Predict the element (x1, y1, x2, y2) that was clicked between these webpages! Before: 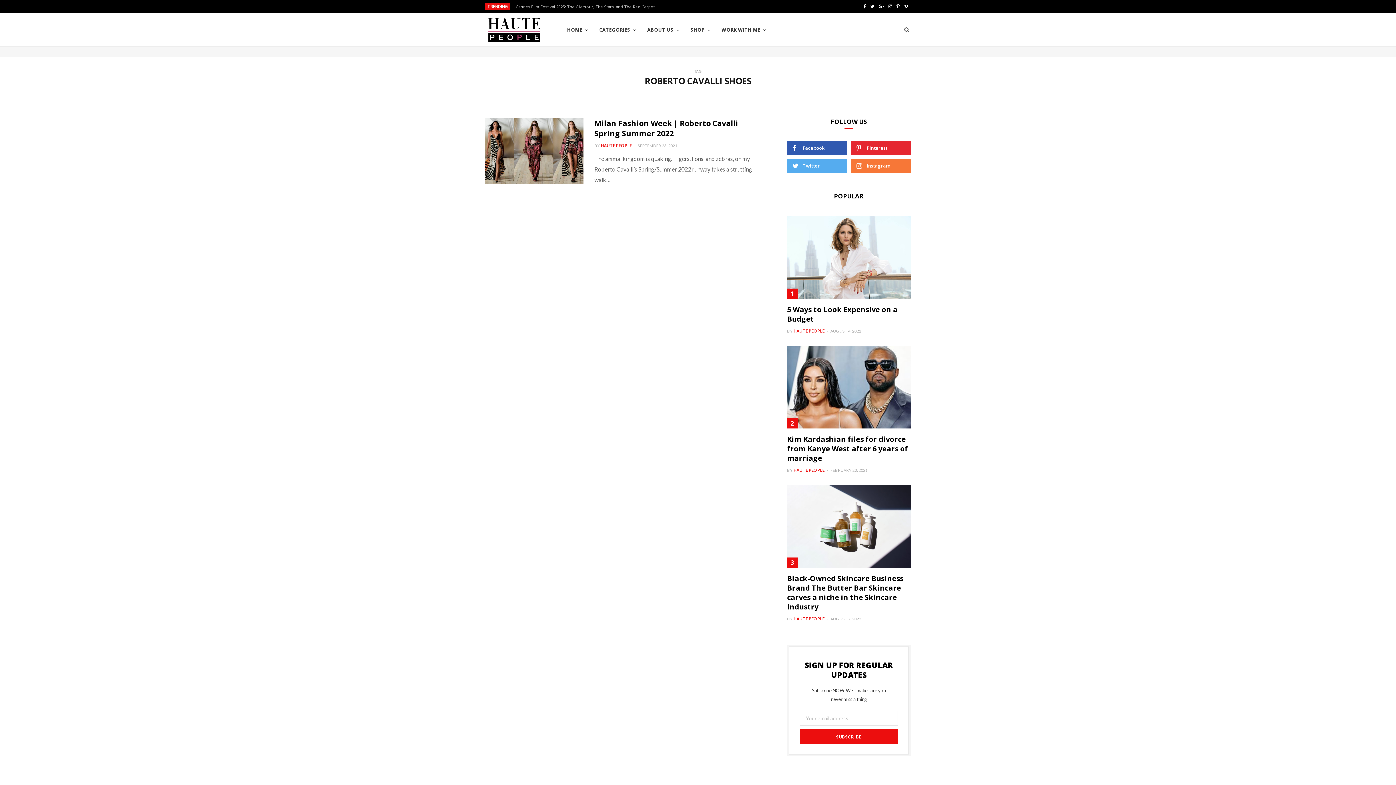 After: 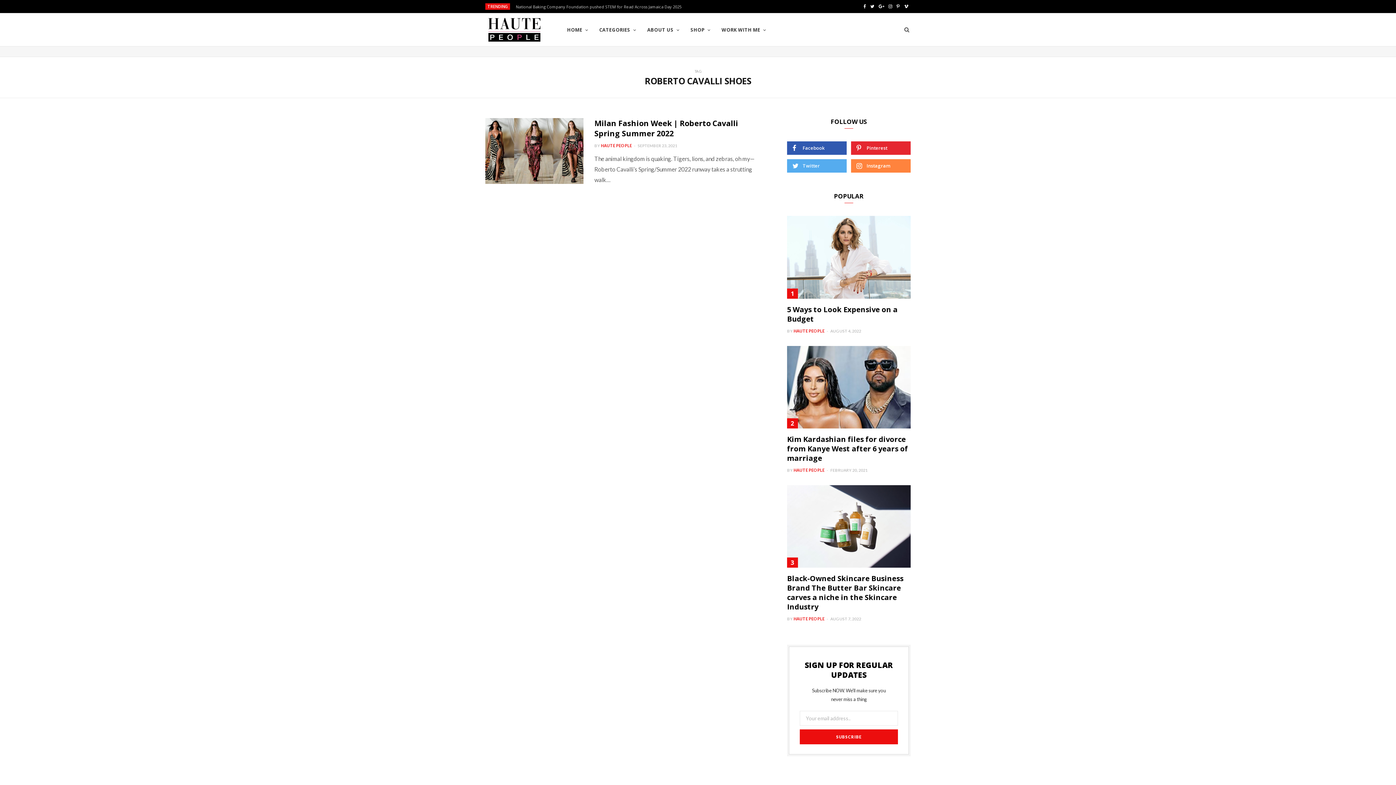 Action: label: Instagram bbox: (851, 159, 910, 172)